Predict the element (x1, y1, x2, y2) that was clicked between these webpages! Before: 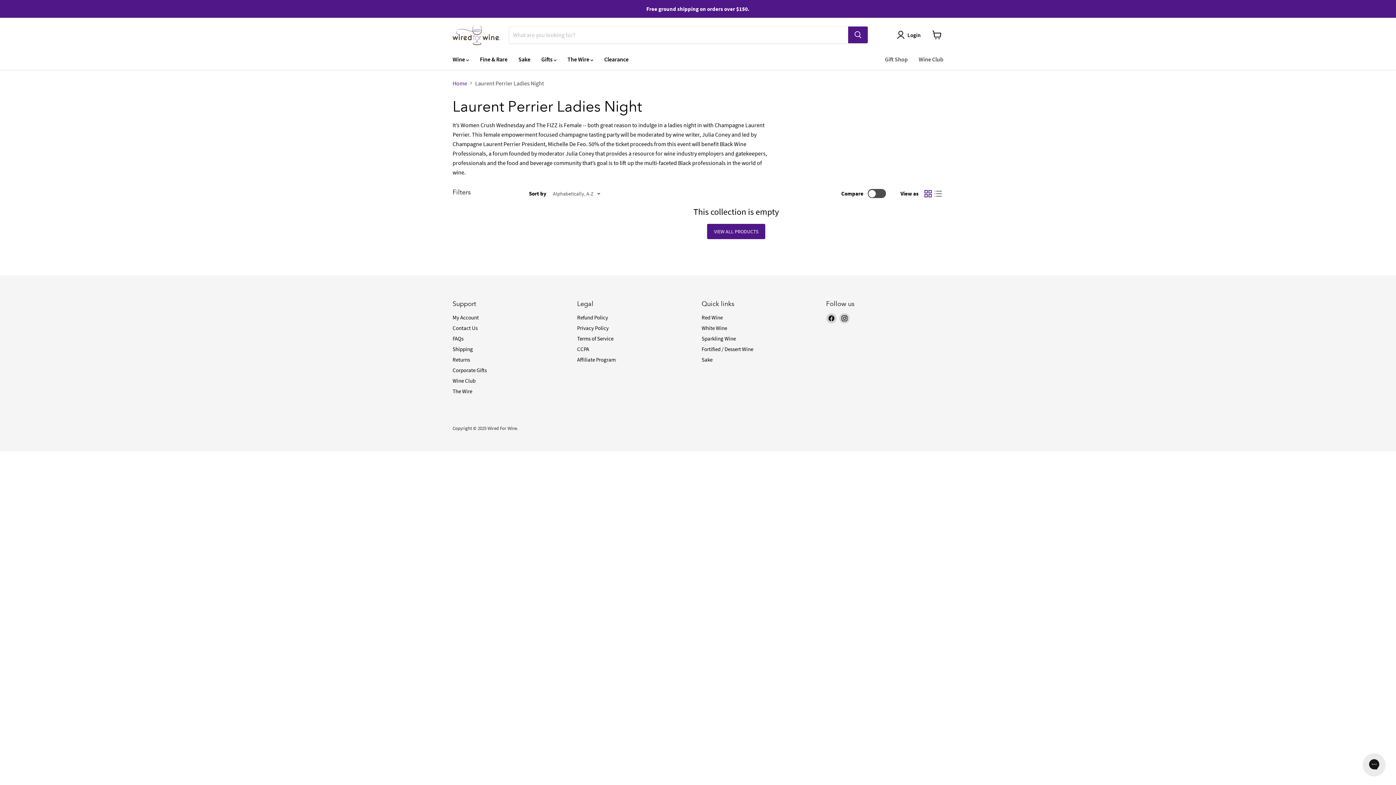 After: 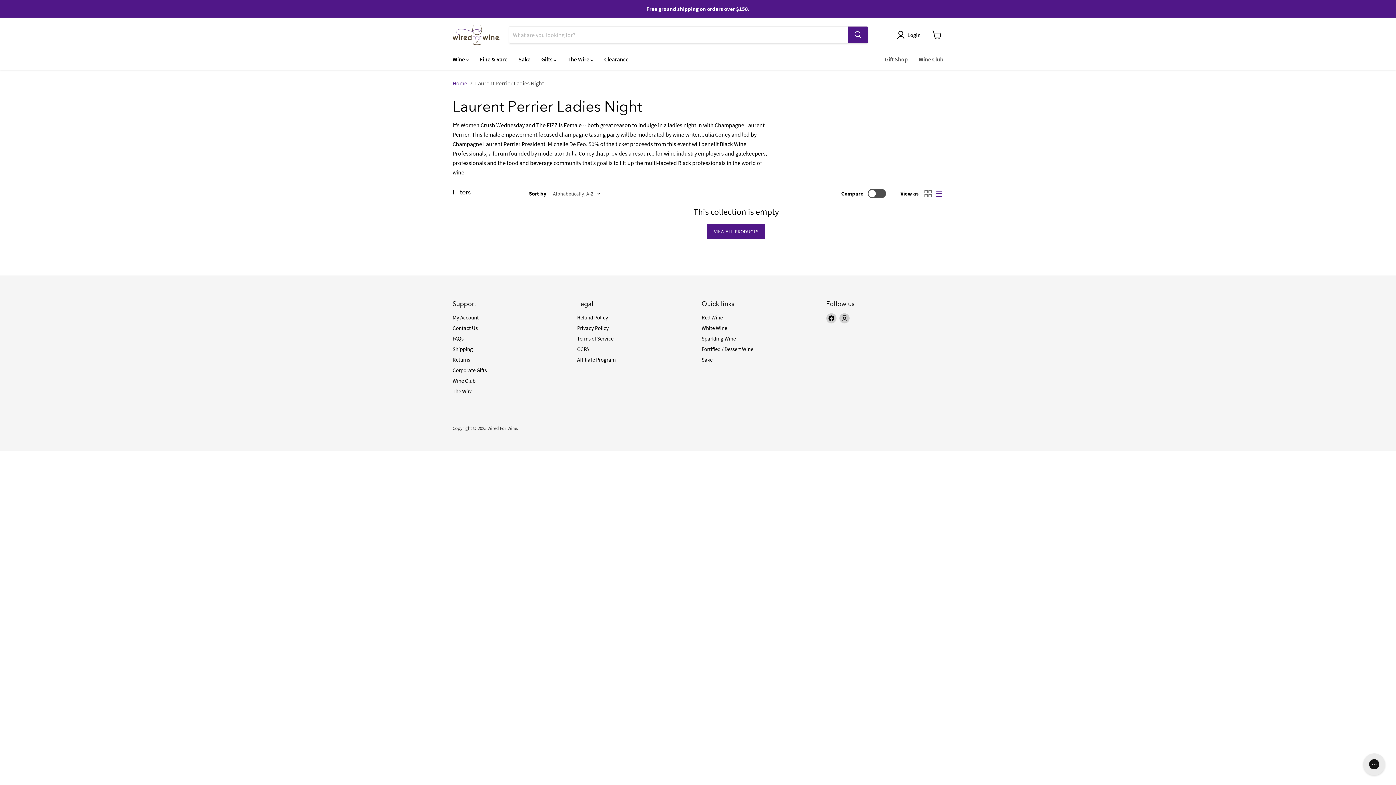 Action: bbox: (933, 188, 943, 198) label: list view